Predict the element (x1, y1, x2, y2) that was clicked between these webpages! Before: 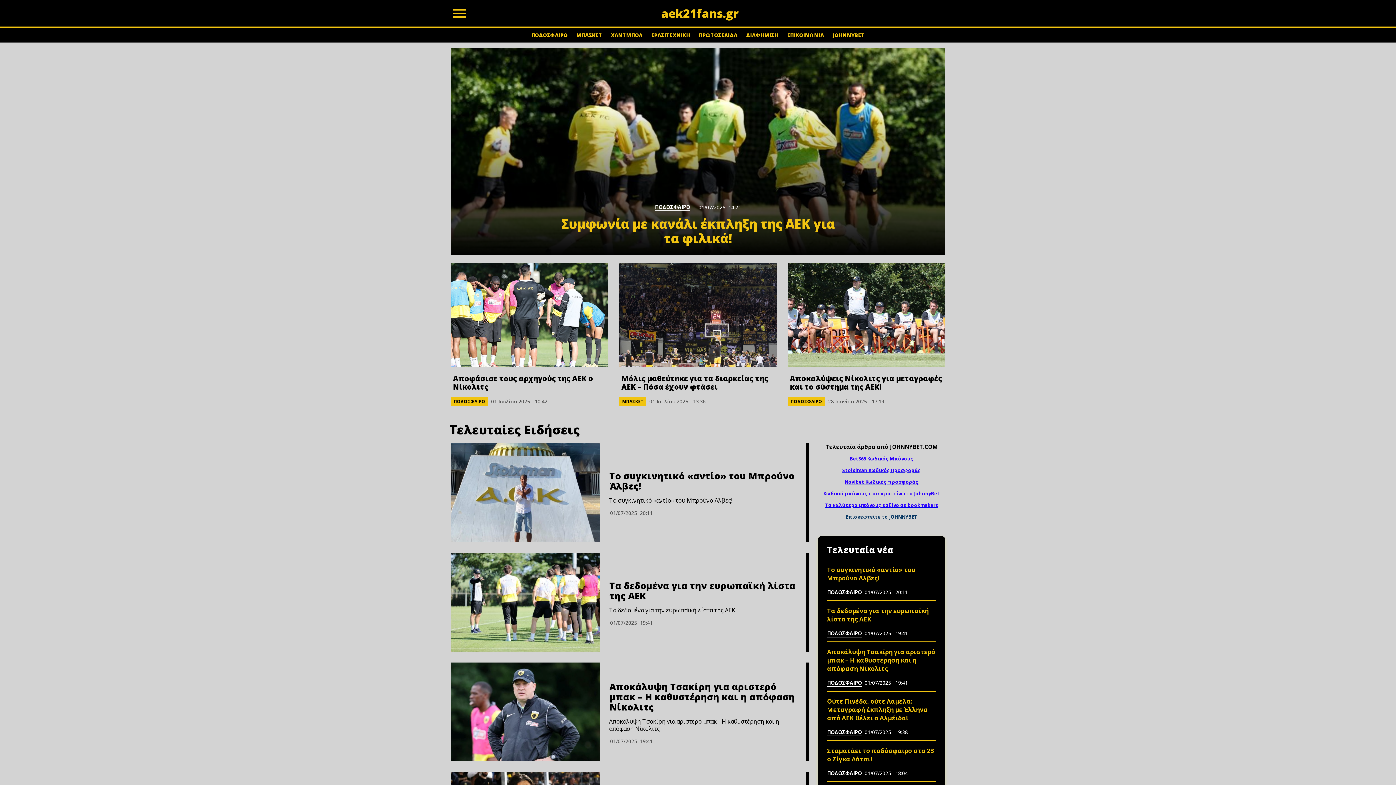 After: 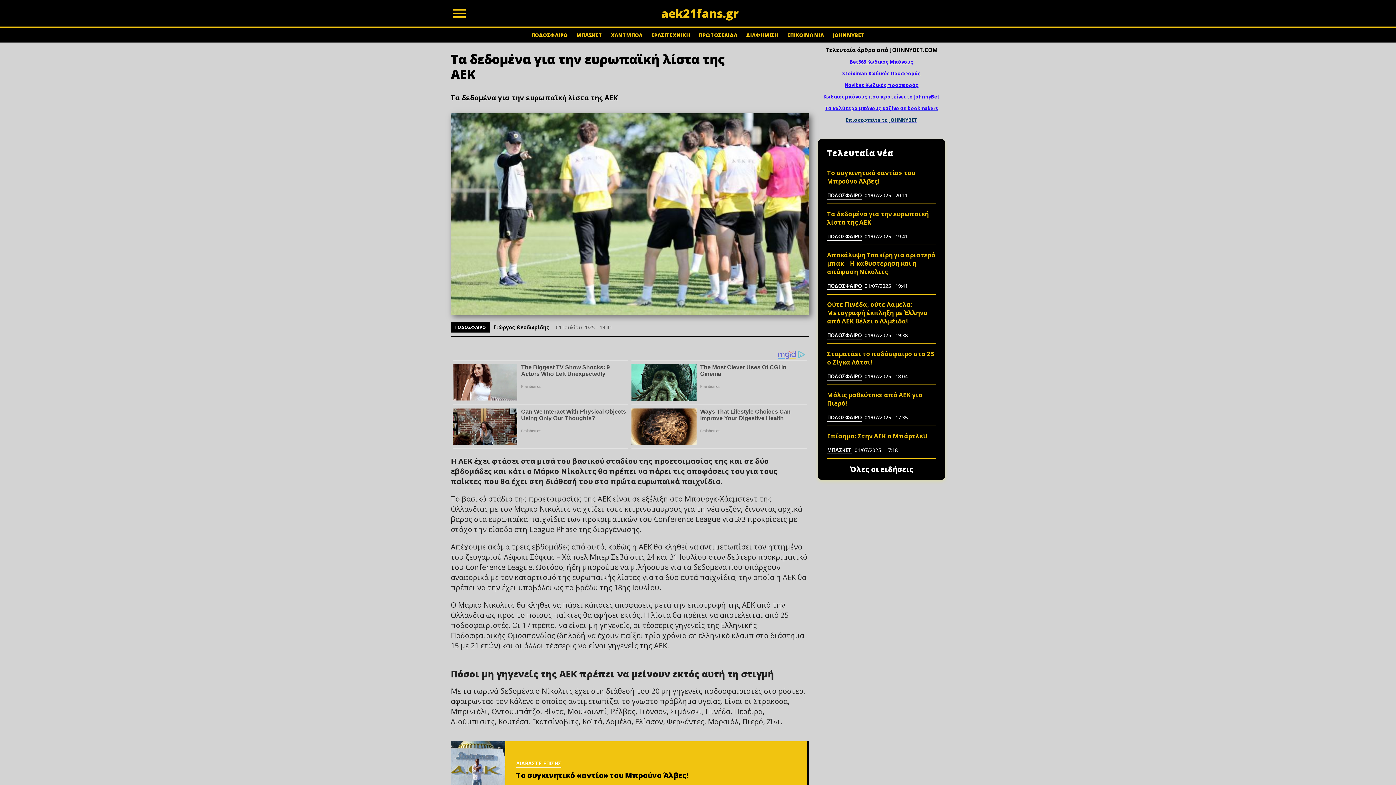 Action: bbox: (827, 606, 936, 642) label: Τα δεδομένα για την ευρωπαϊκή λίστα της ΑΕΚ
ΠΟΔΟΣΦΑΙΡΟ
01/07/2025 19:41